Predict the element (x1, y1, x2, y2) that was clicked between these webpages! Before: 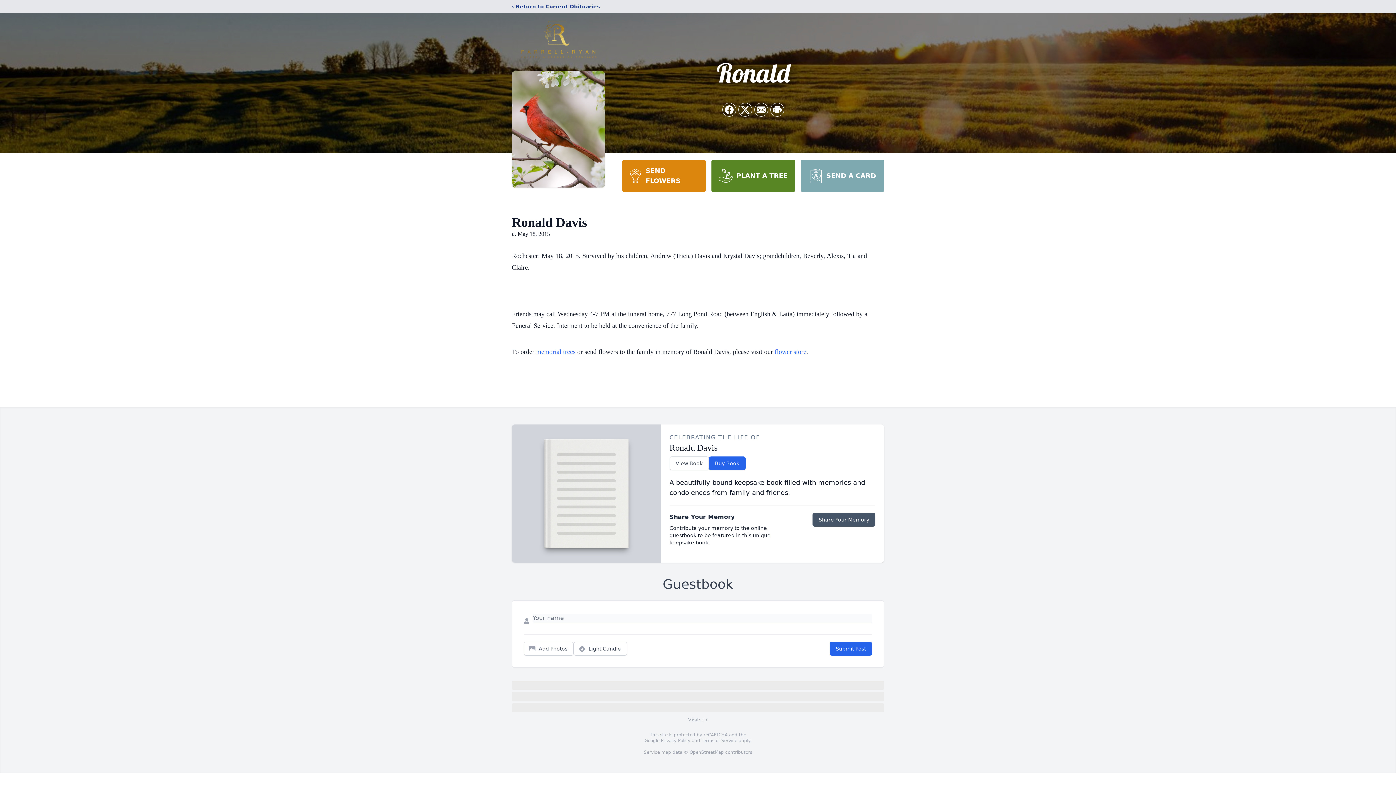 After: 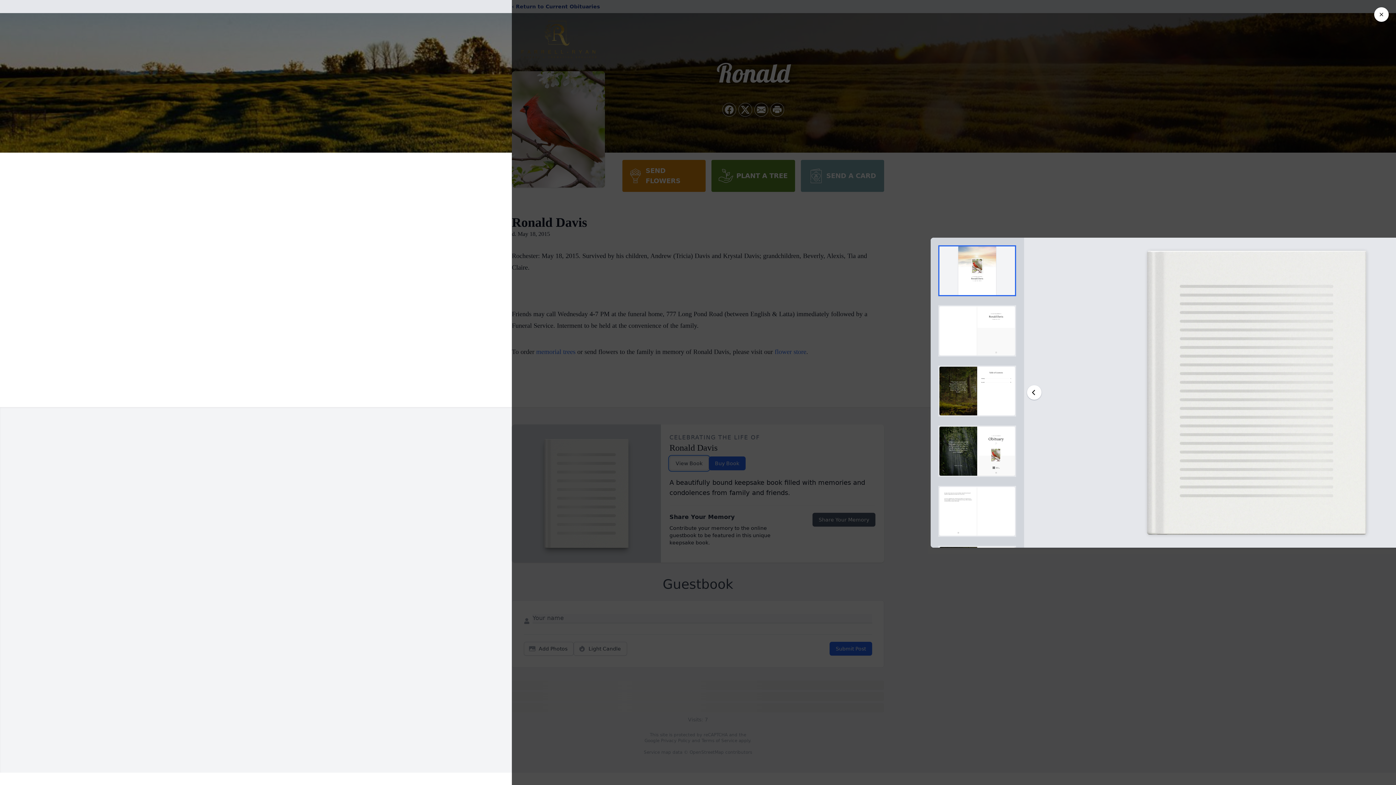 Action: label: View Book bbox: (669, 456, 708, 470)